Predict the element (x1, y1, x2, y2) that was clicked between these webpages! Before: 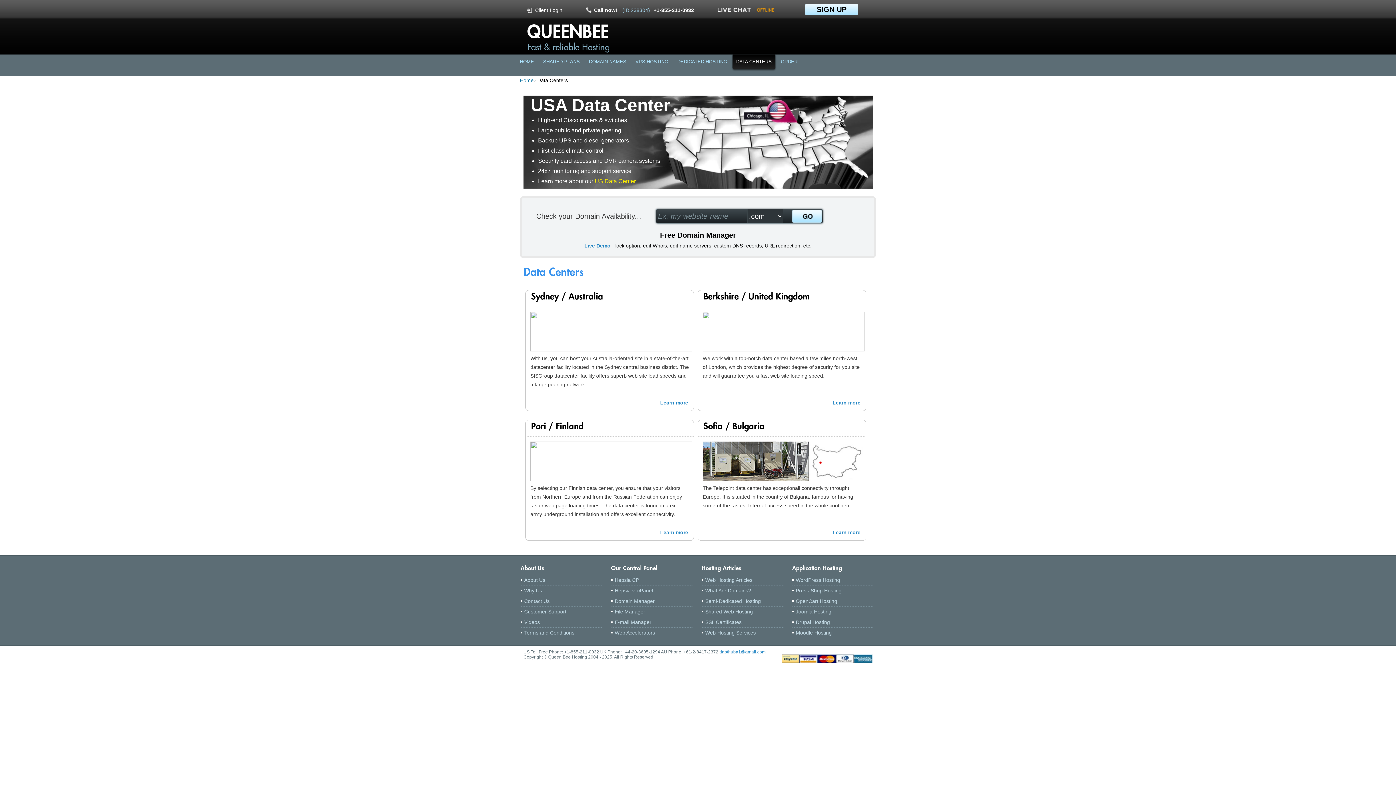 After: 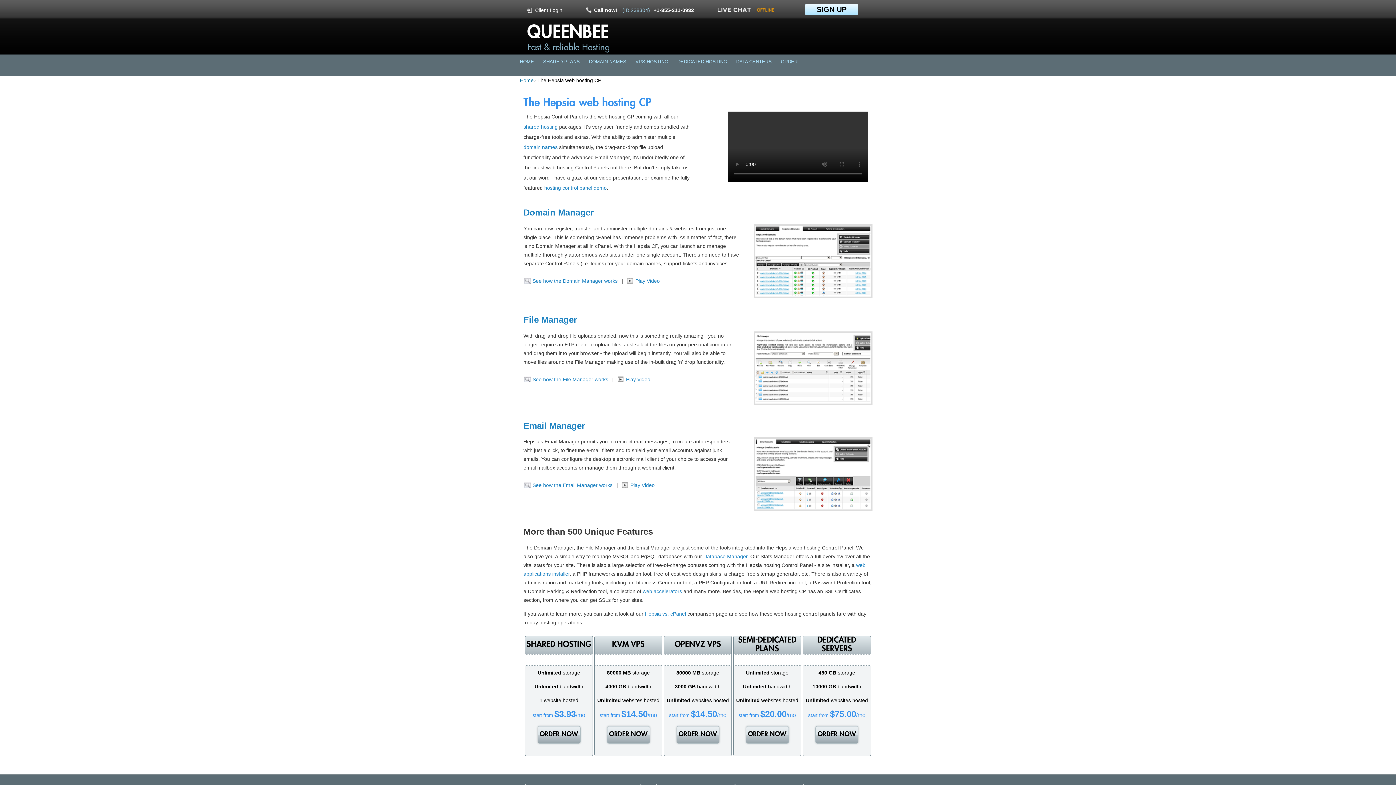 Action: label: Hepsia CP bbox: (611, 576, 693, 584)